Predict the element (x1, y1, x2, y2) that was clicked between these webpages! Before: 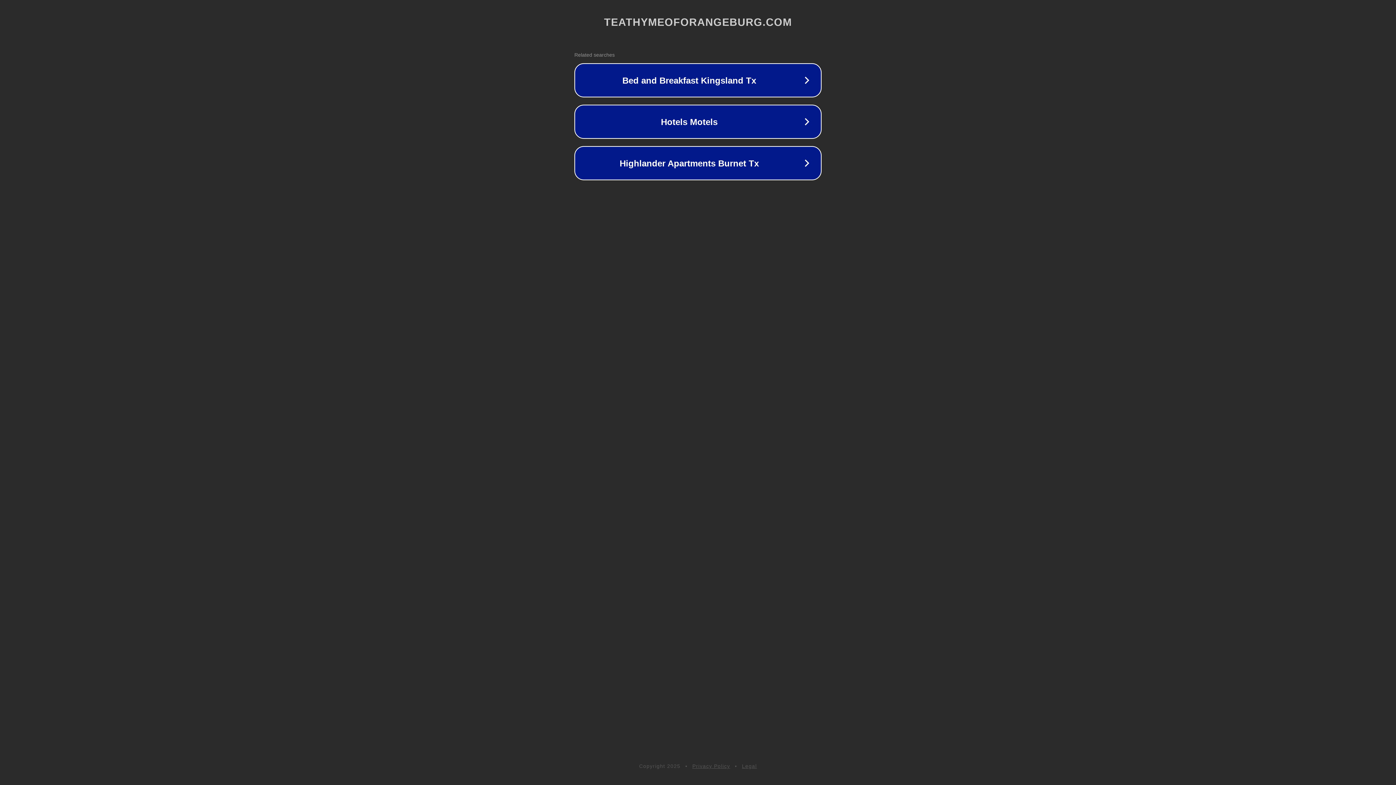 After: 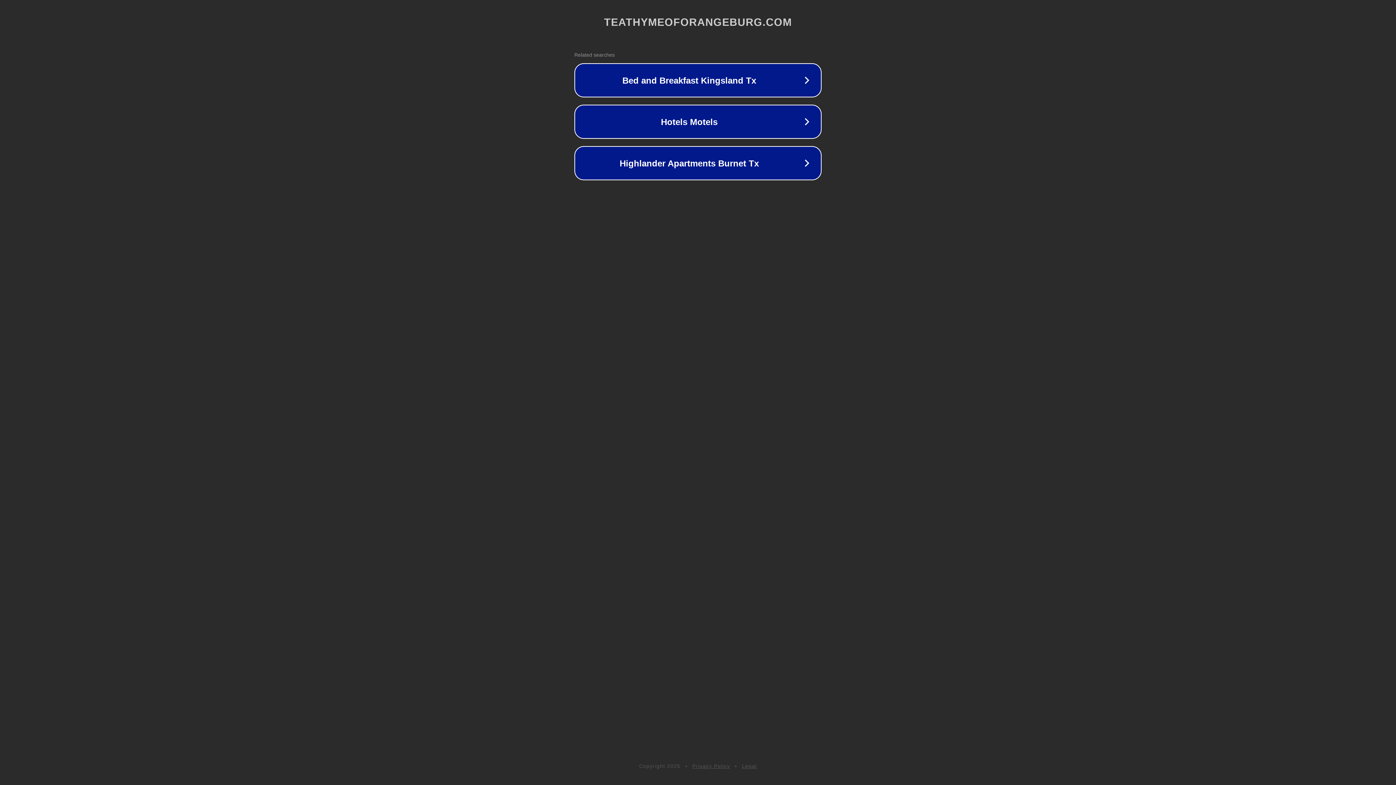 Action: label: Legal bbox: (742, 763, 757, 769)